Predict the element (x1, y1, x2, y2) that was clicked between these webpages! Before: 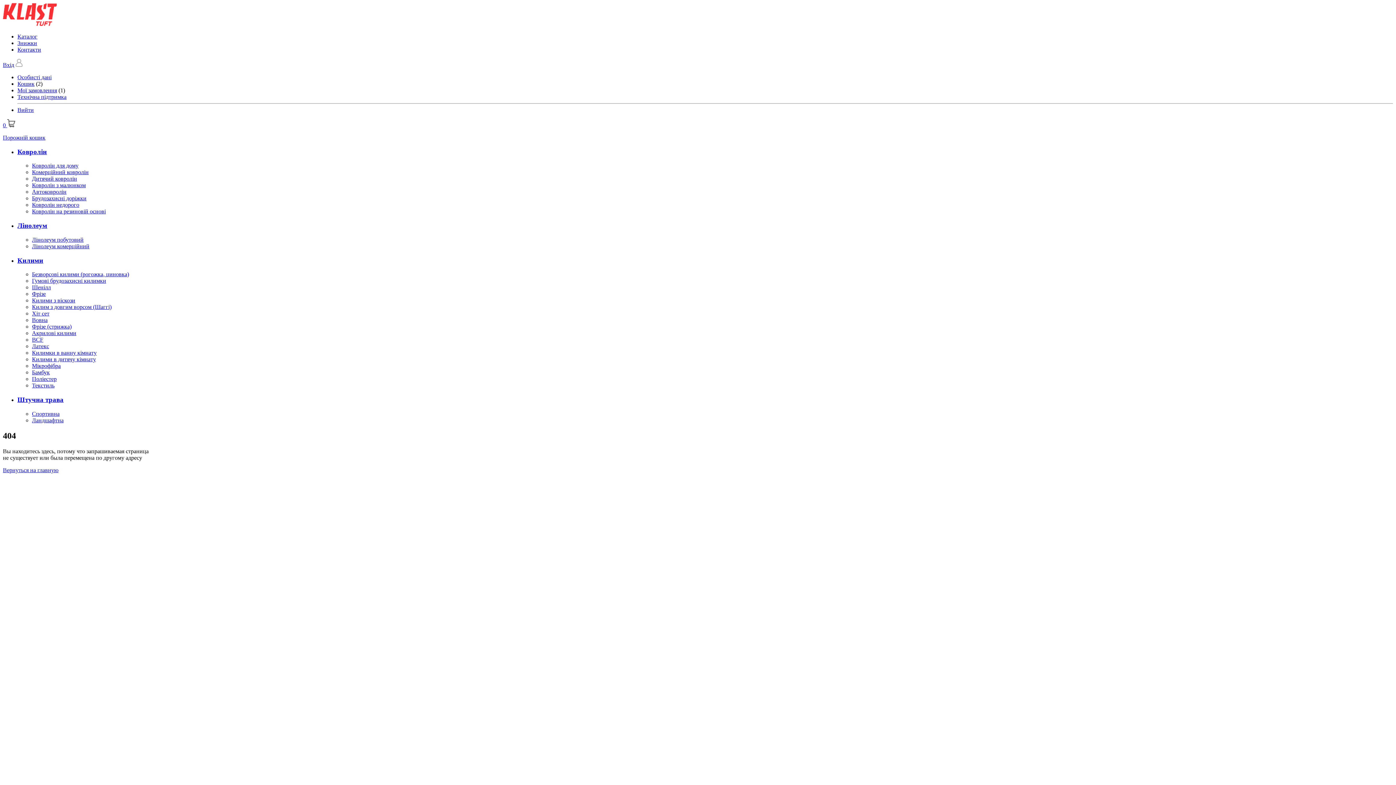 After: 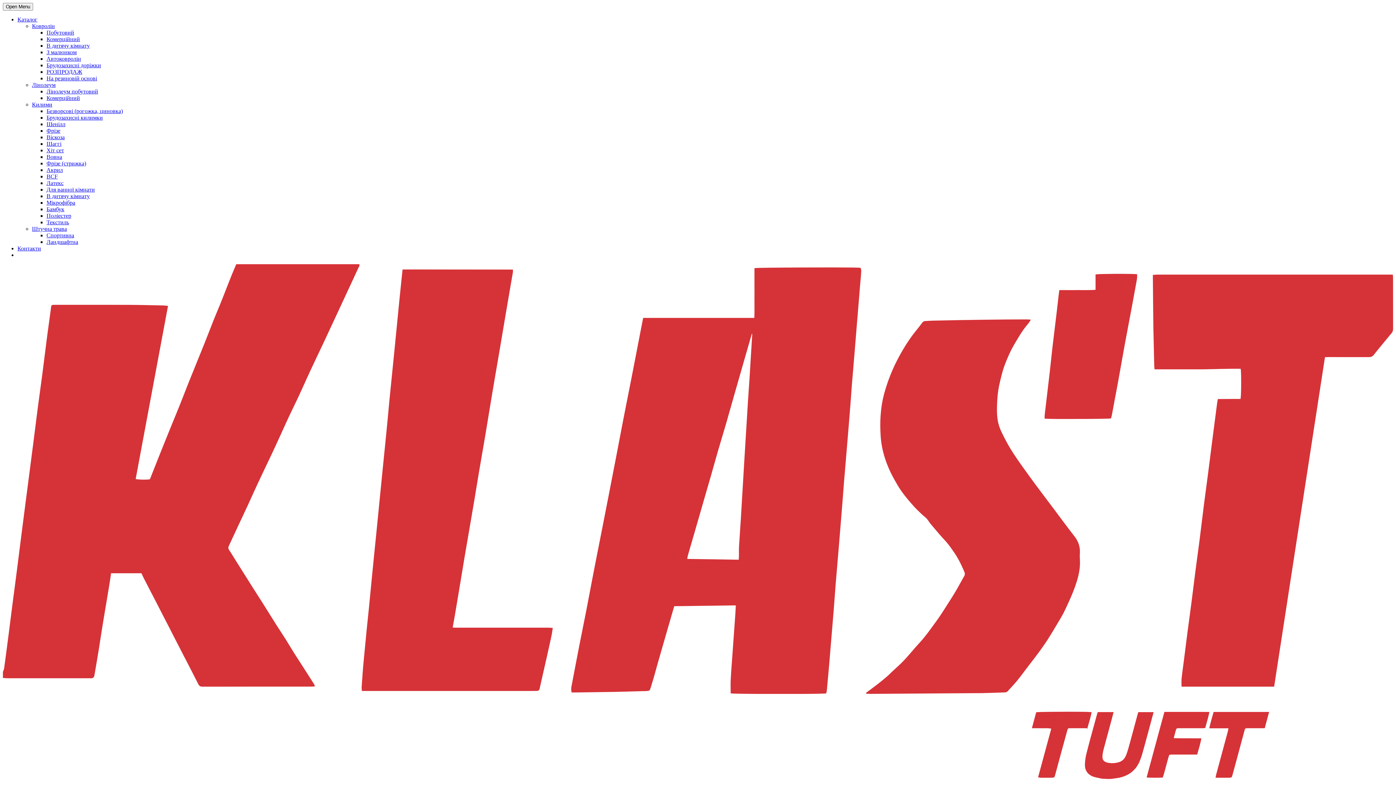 Action: label: Ковролін недорого bbox: (32, 201, 79, 208)